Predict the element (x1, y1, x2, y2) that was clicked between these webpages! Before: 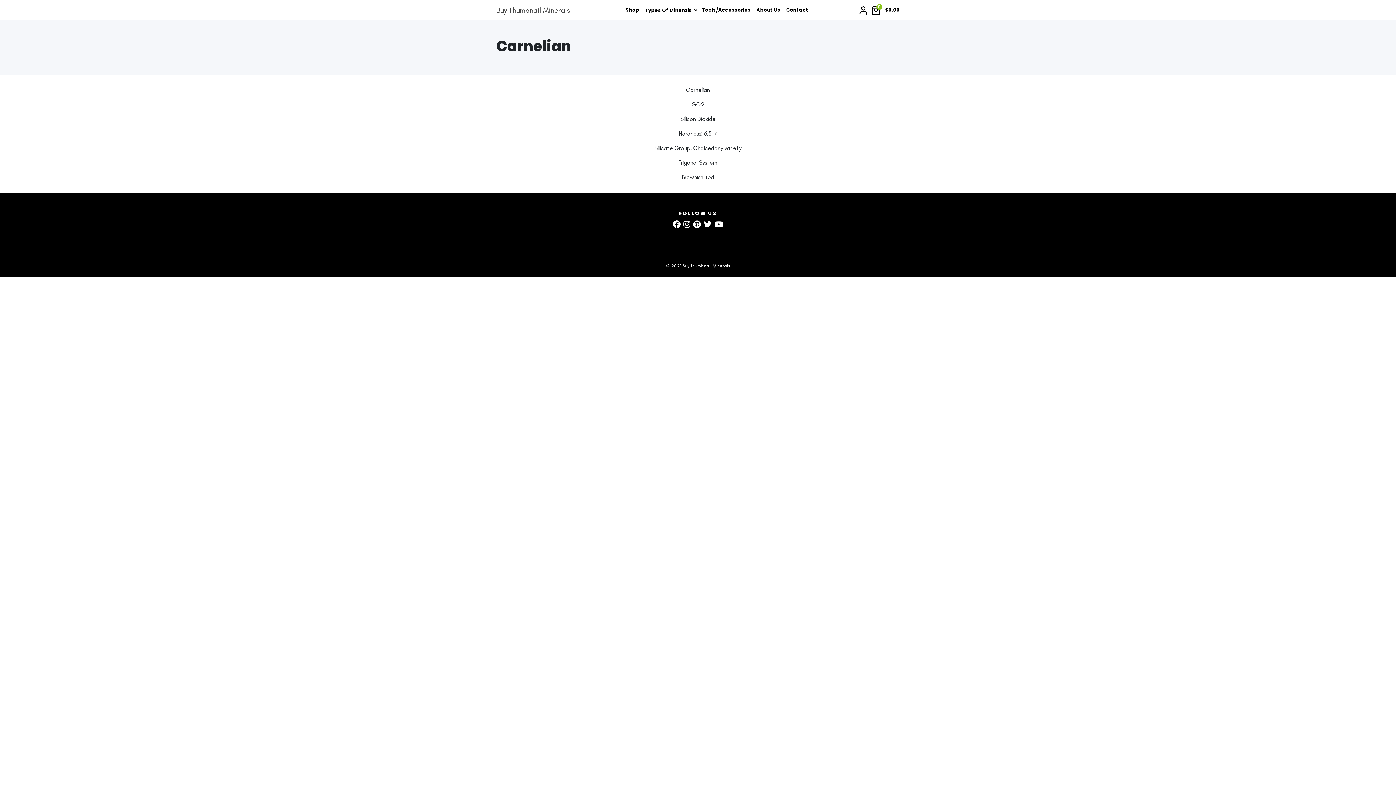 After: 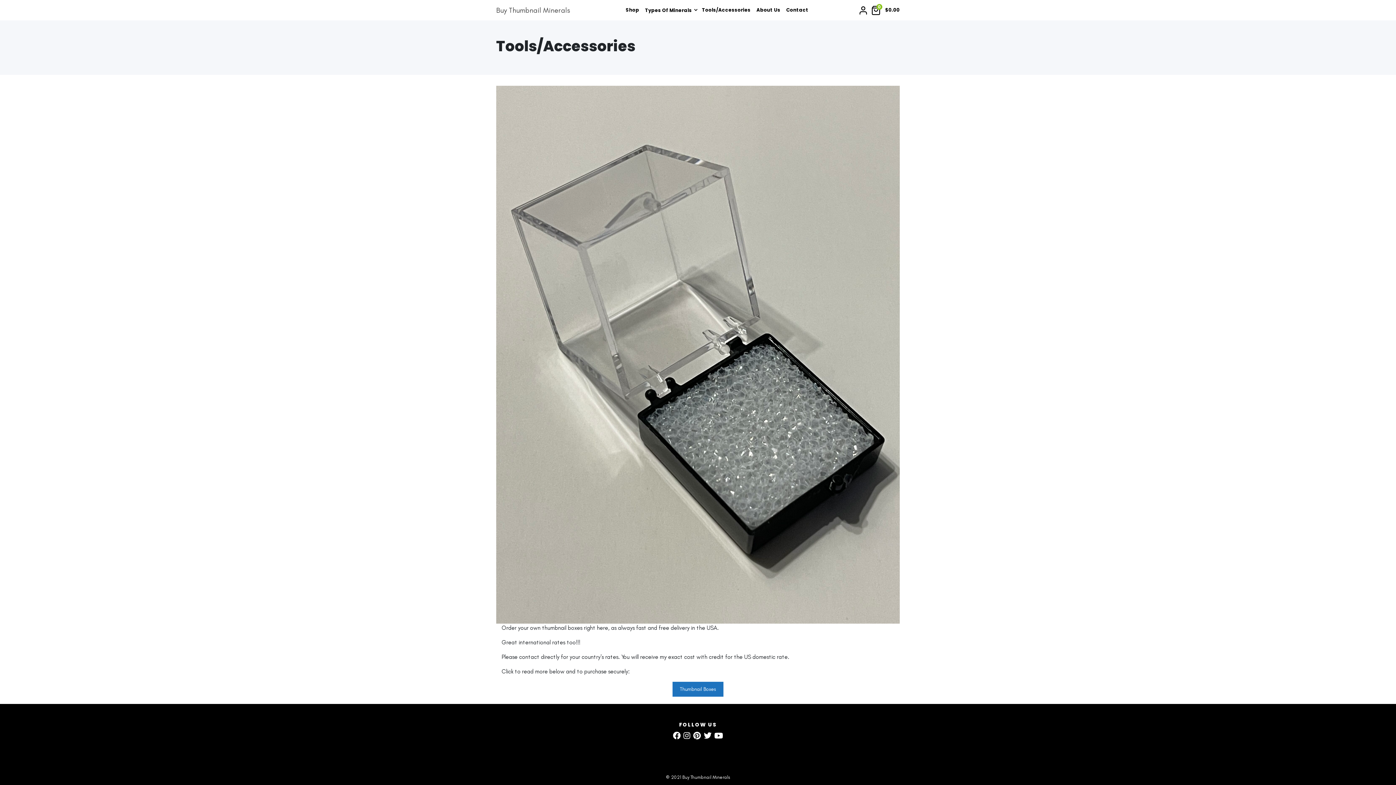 Action: bbox: (699, 3, 753, 16) label: Tools/Accessories